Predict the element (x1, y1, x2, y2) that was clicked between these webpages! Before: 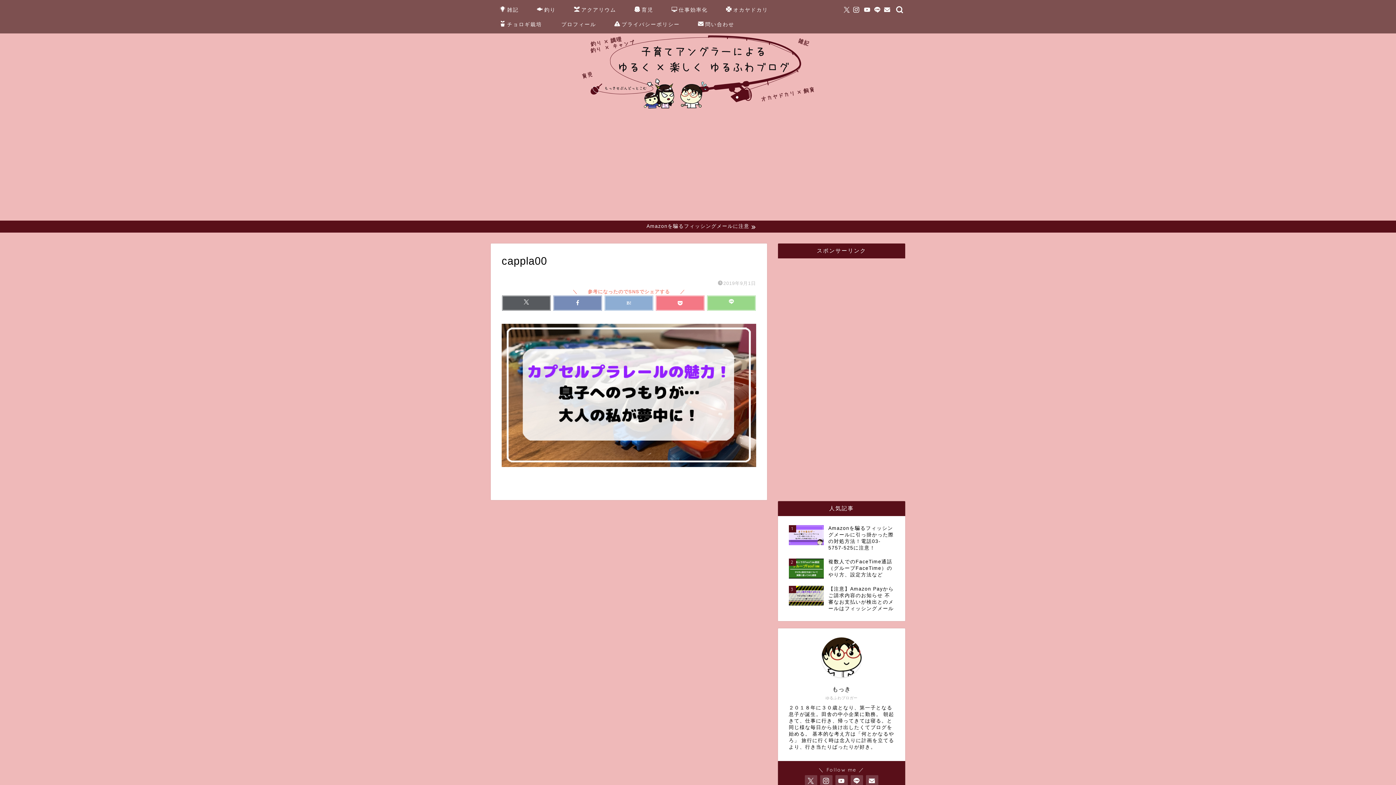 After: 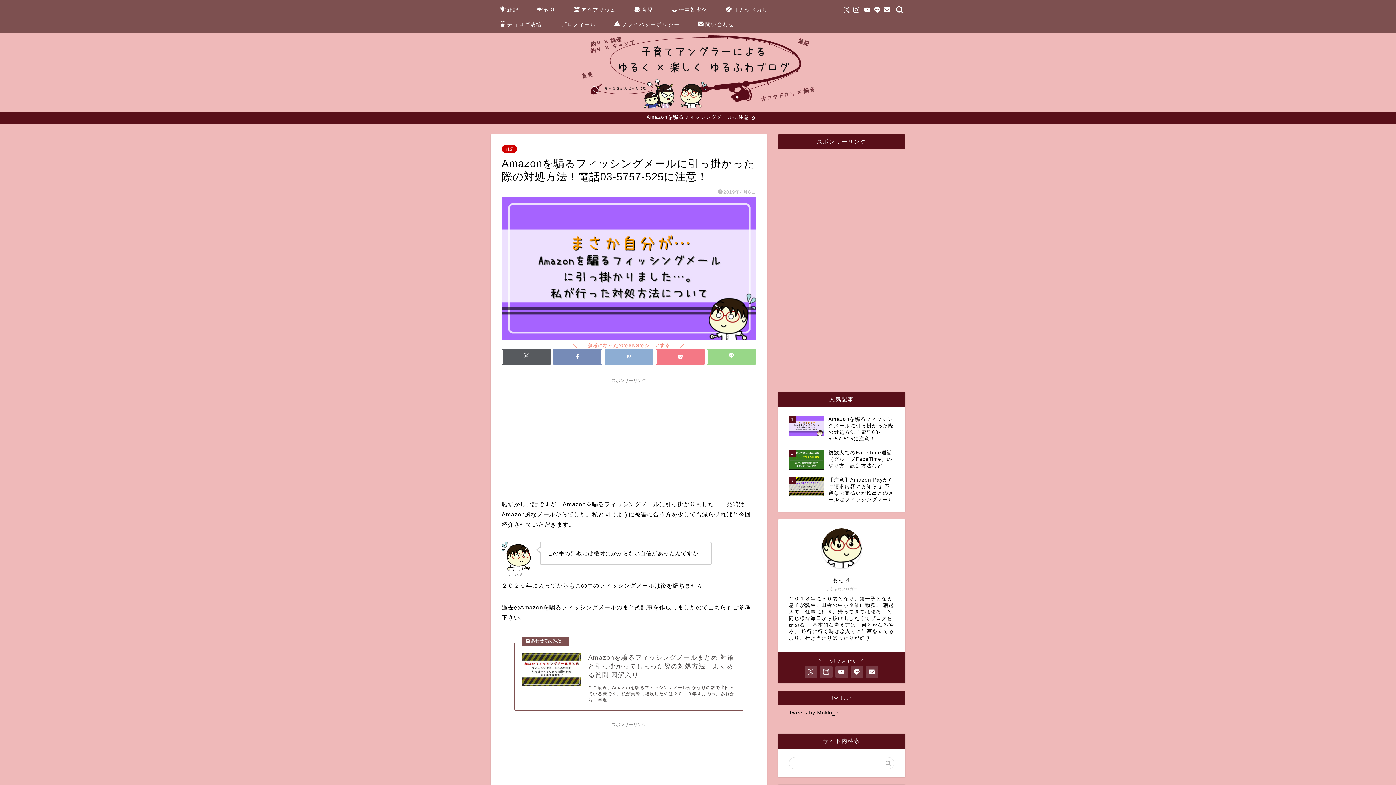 Action: label: 1
Amazonを騙るフィッシングメールに引っ掛かった際の対処方法！電話03-5757-525に注意！ bbox: (789, 521, 894, 555)